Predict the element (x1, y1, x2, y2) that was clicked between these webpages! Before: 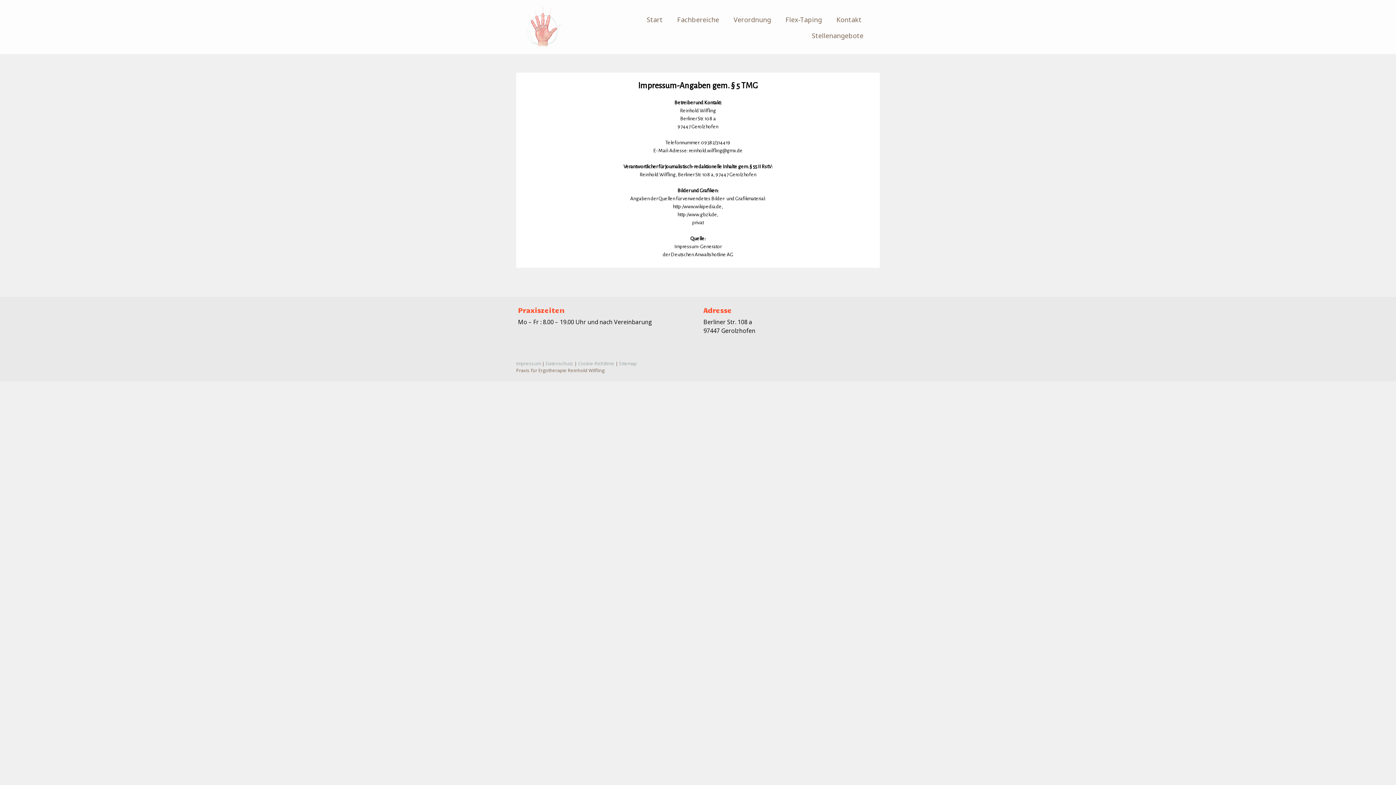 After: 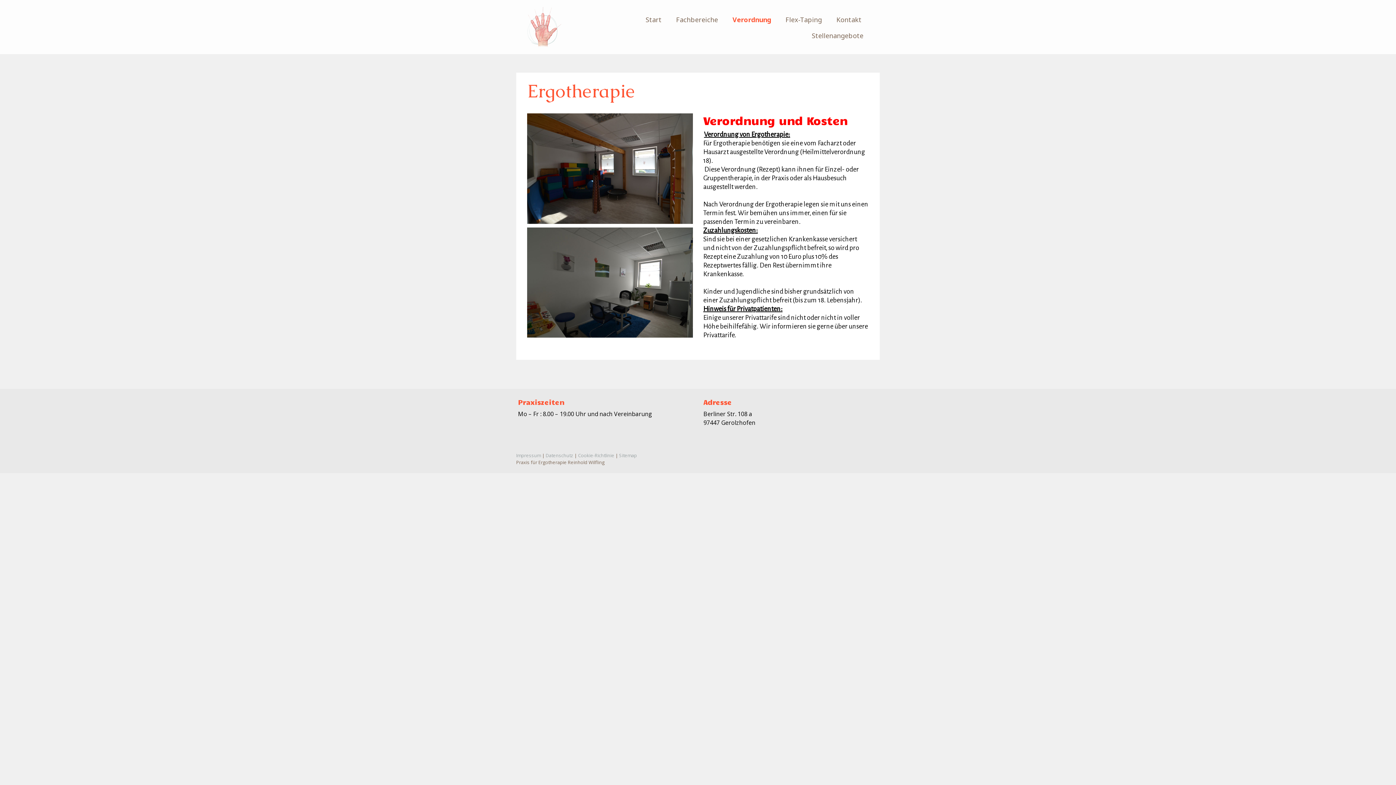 Action: bbox: (728, 12, 776, 26) label: Verordnung